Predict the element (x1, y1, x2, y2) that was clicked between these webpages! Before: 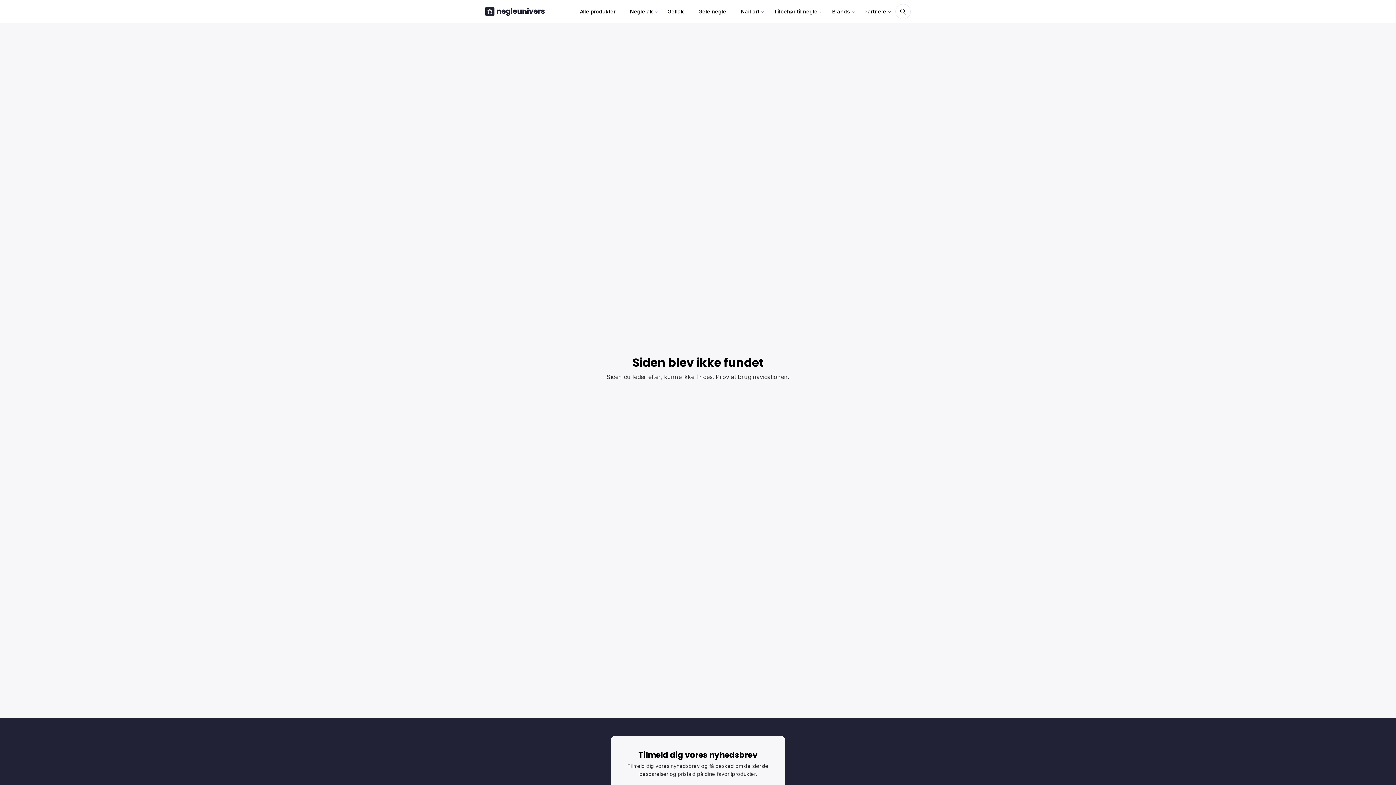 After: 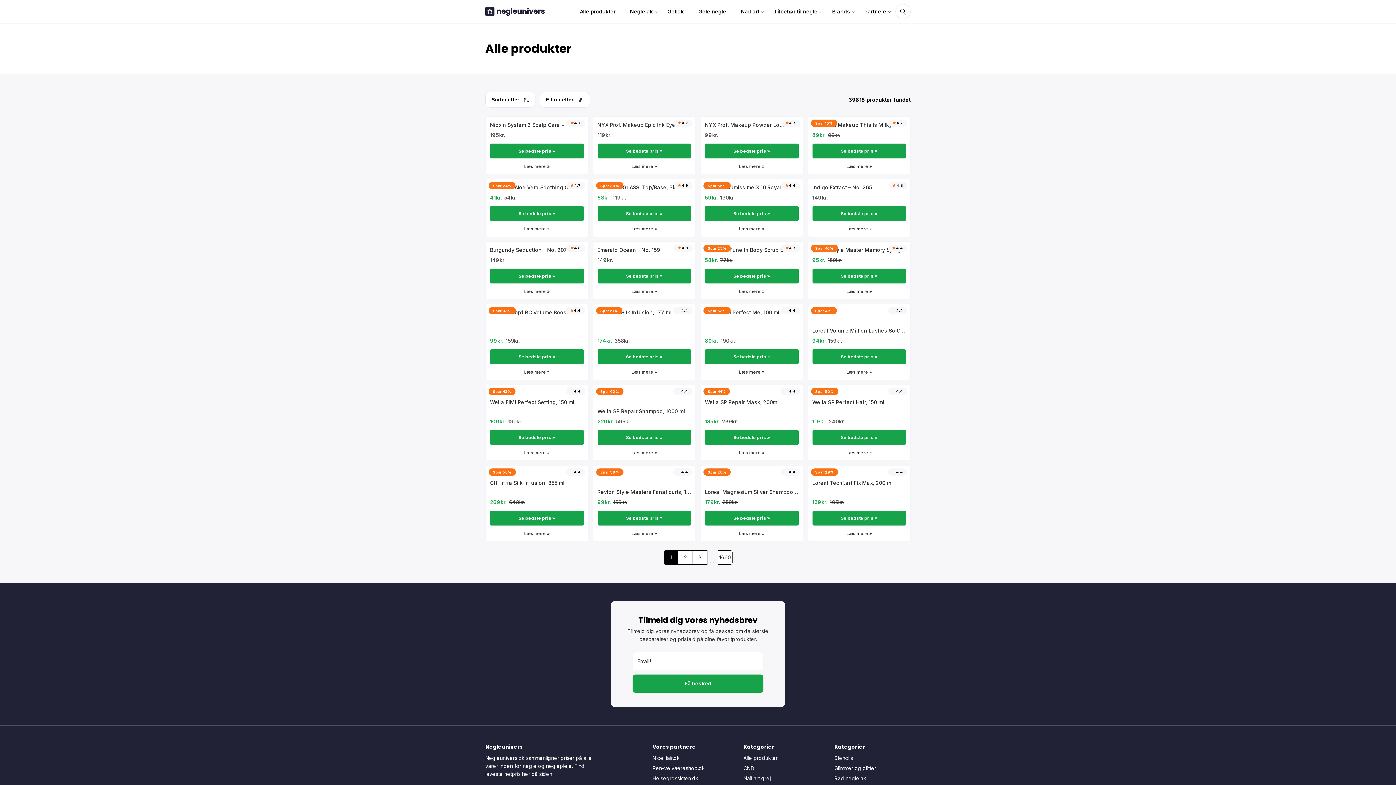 Action: bbox: (574, 0, 621, 22) label: Alle produkter